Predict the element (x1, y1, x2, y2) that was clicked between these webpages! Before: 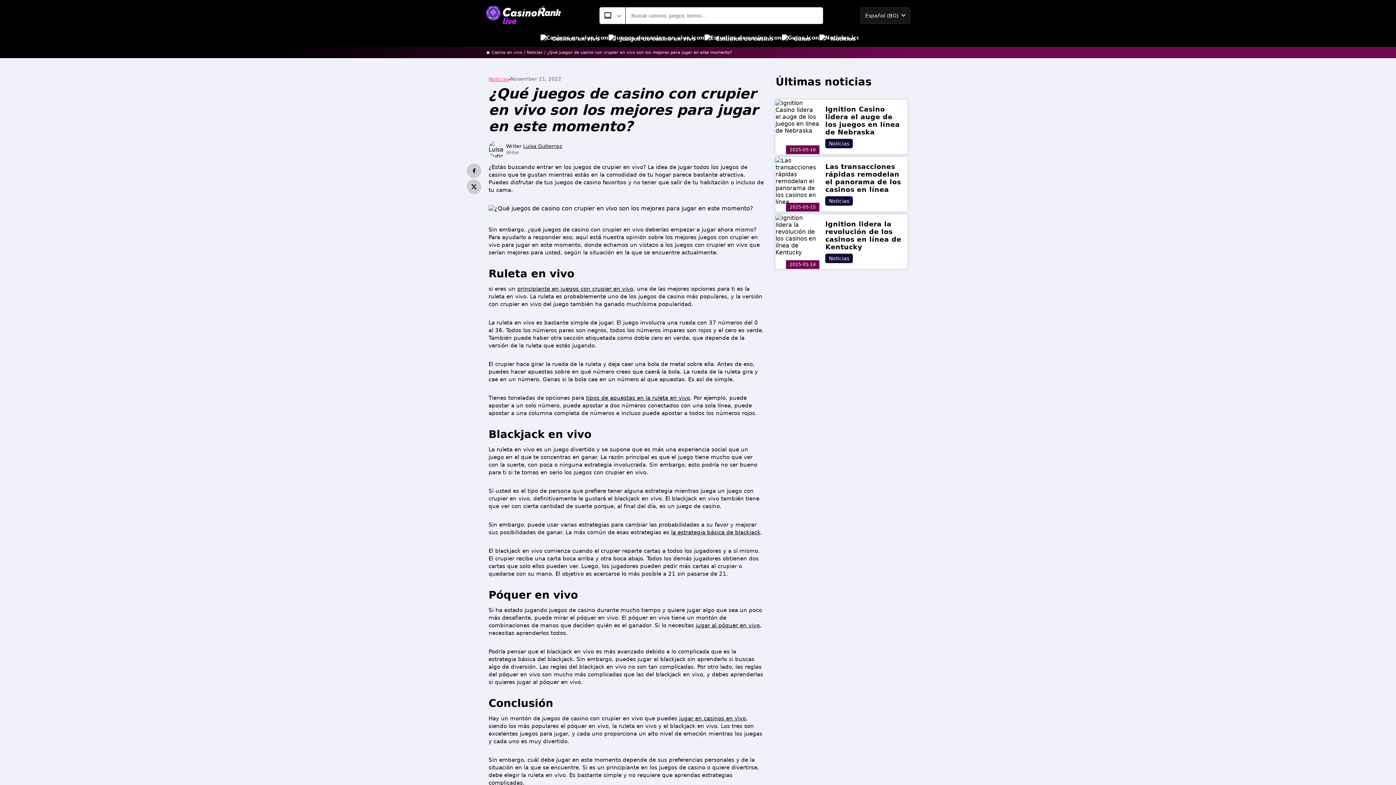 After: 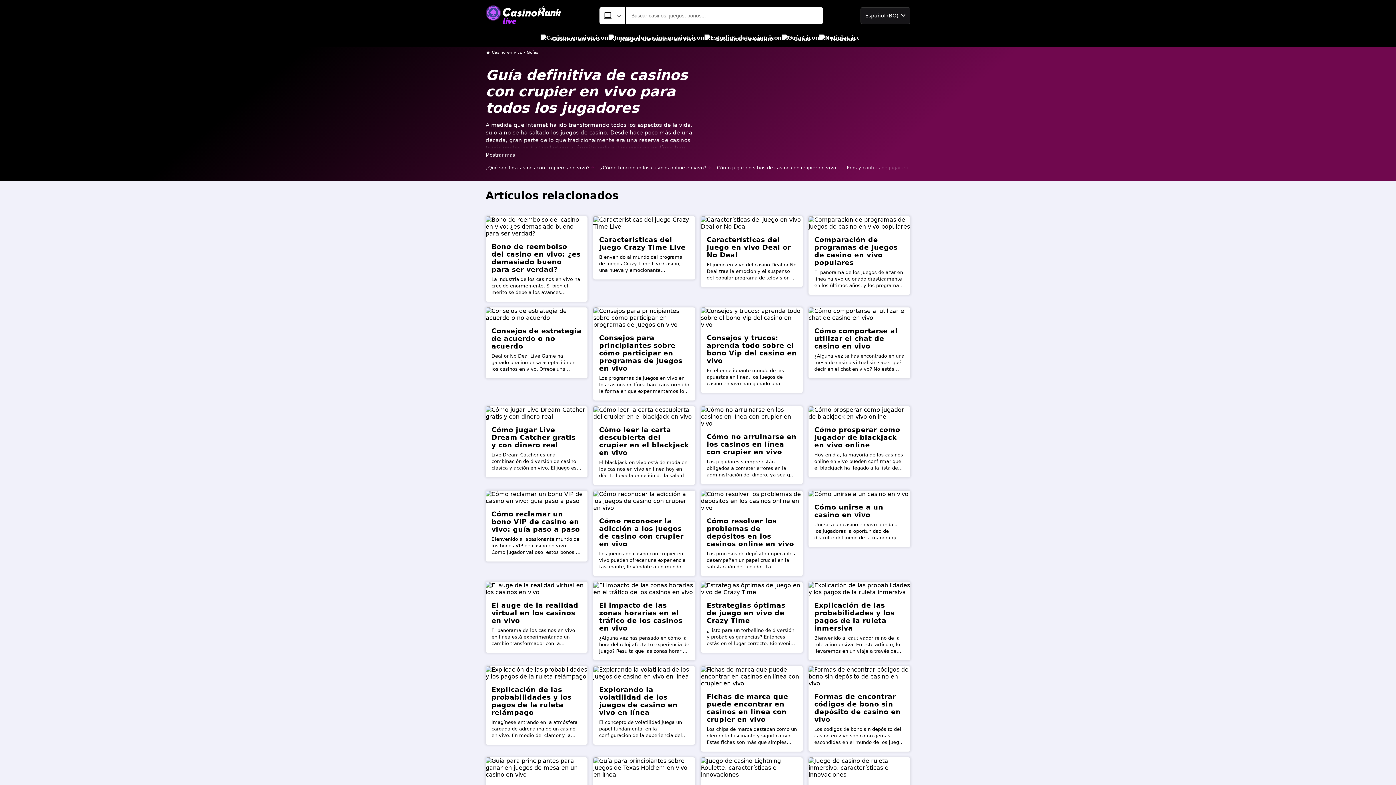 Action: label: Guías bbox: (782, 30, 810, 46)